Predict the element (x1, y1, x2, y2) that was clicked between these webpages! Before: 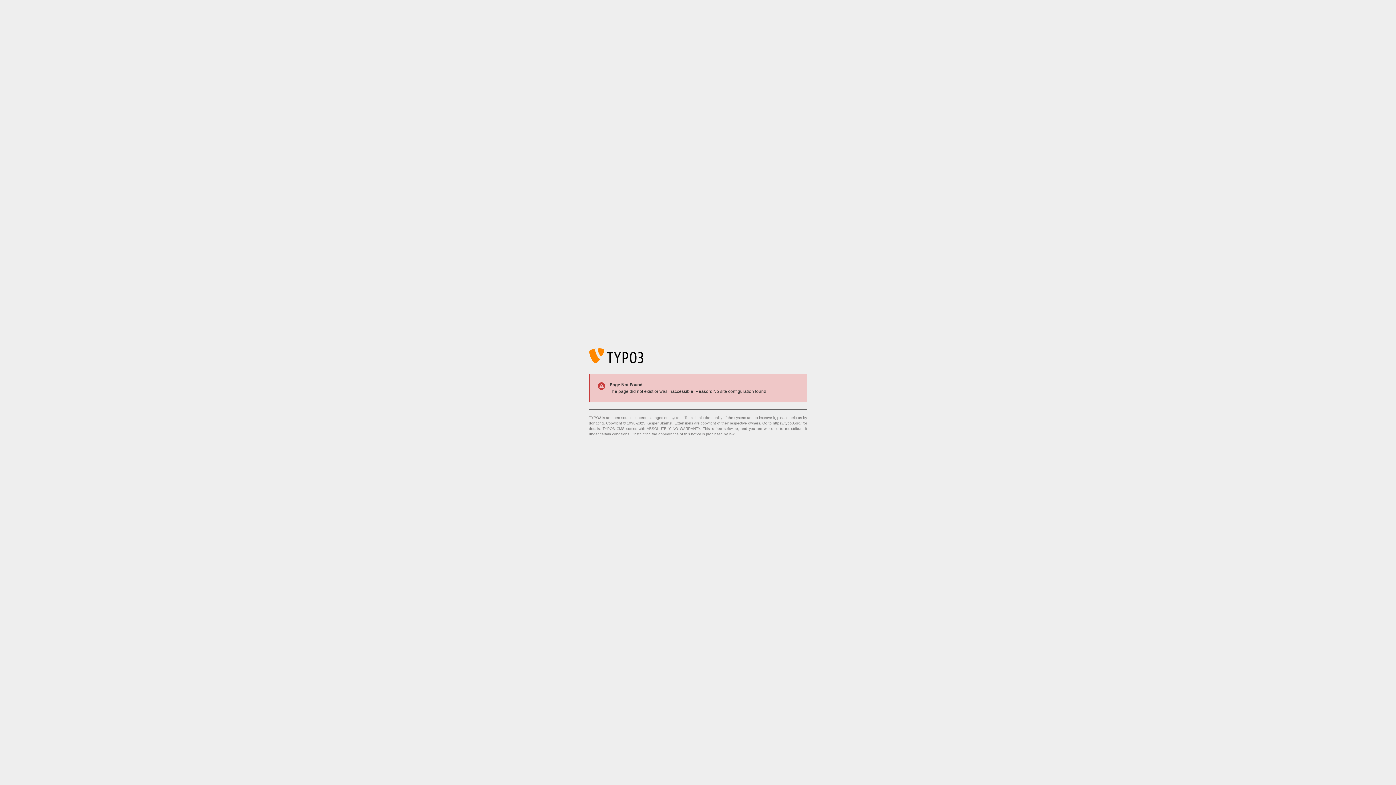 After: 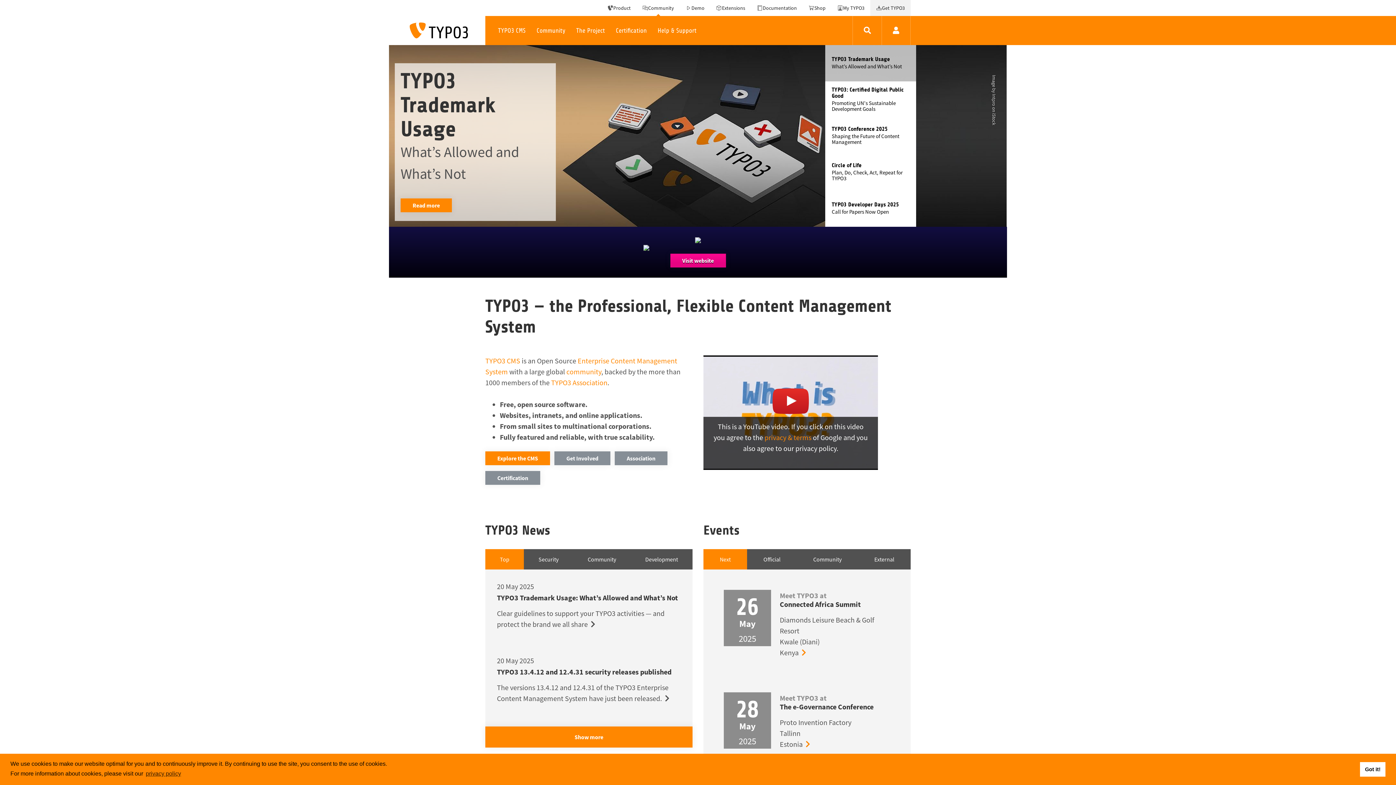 Action: bbox: (773, 421, 801, 425) label: https://typo3.org/